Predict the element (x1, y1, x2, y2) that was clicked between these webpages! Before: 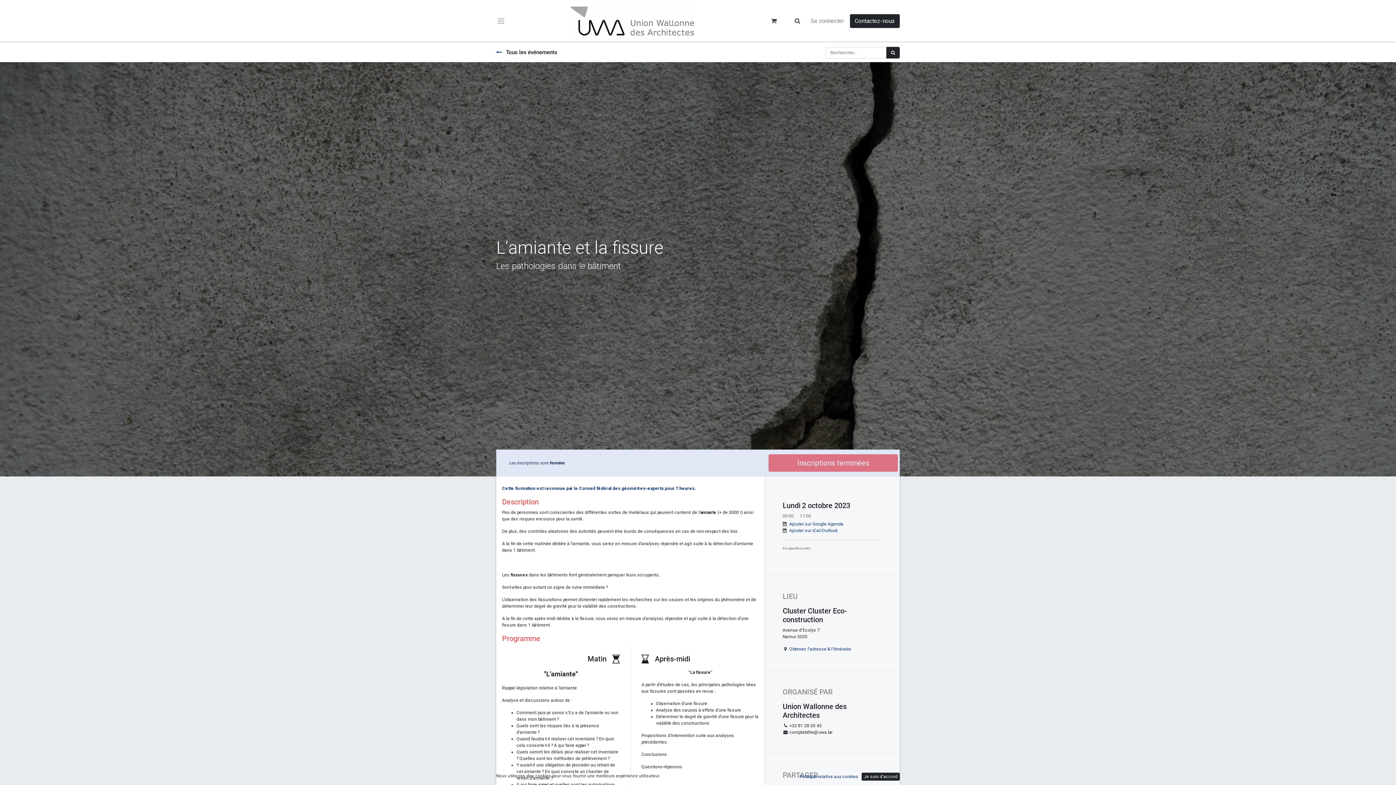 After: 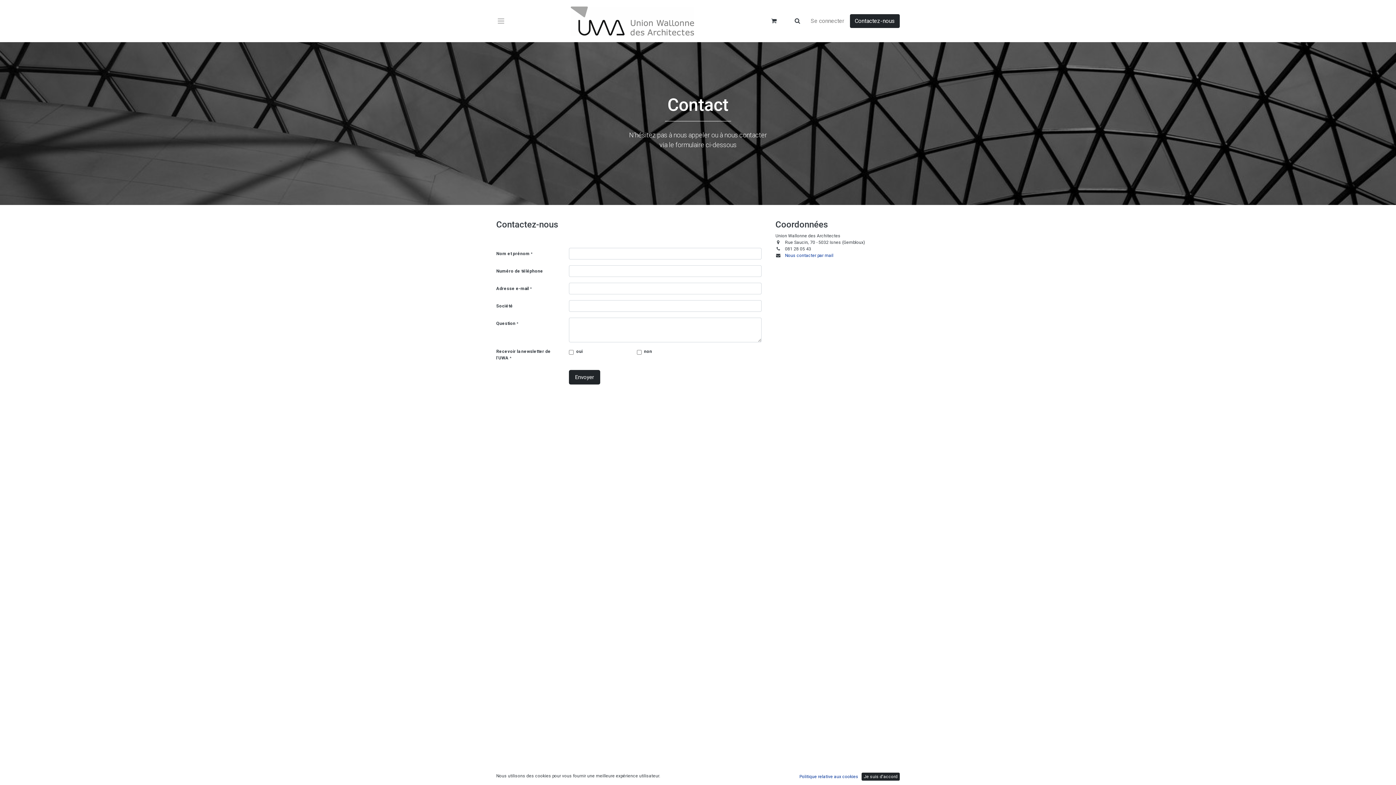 Action: label: Contactez-nous bbox: (850, 14, 899, 28)